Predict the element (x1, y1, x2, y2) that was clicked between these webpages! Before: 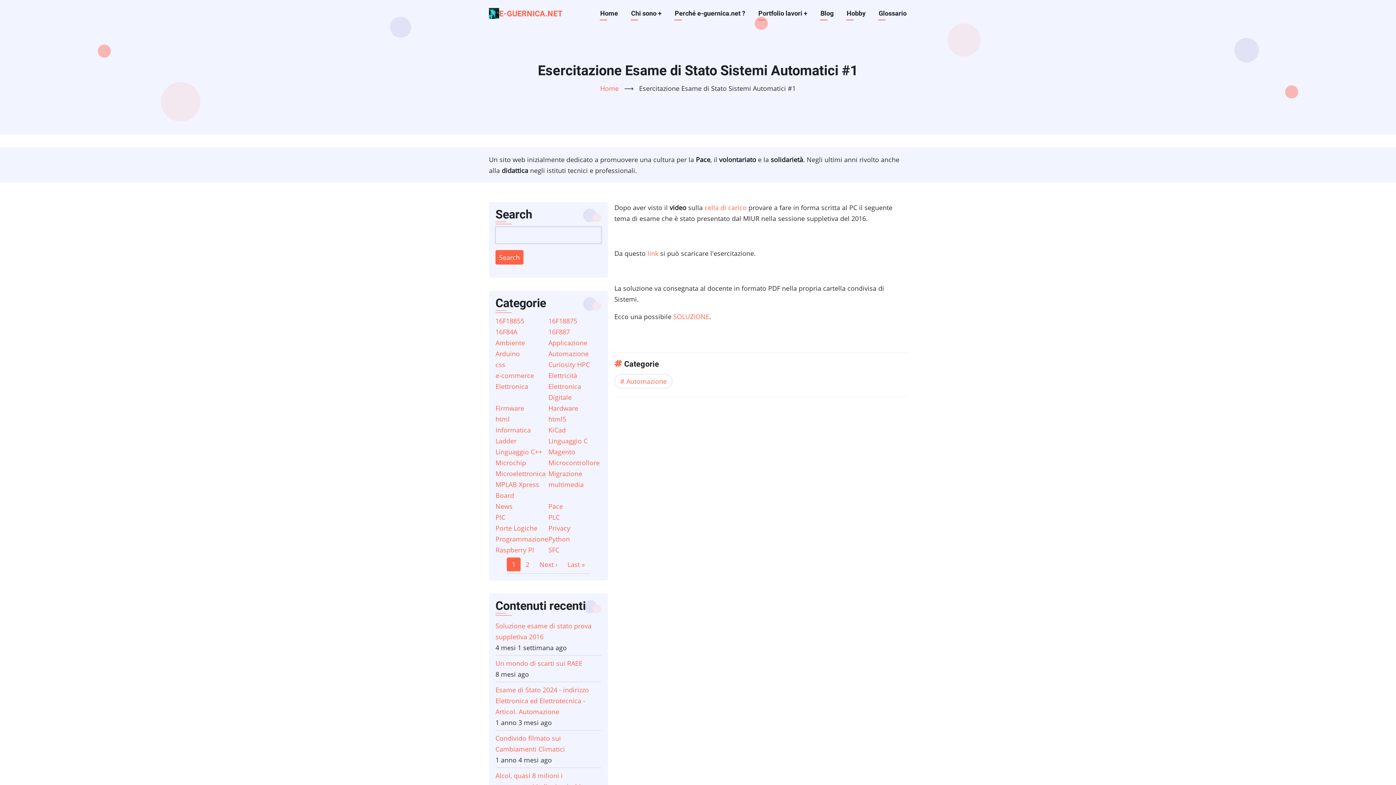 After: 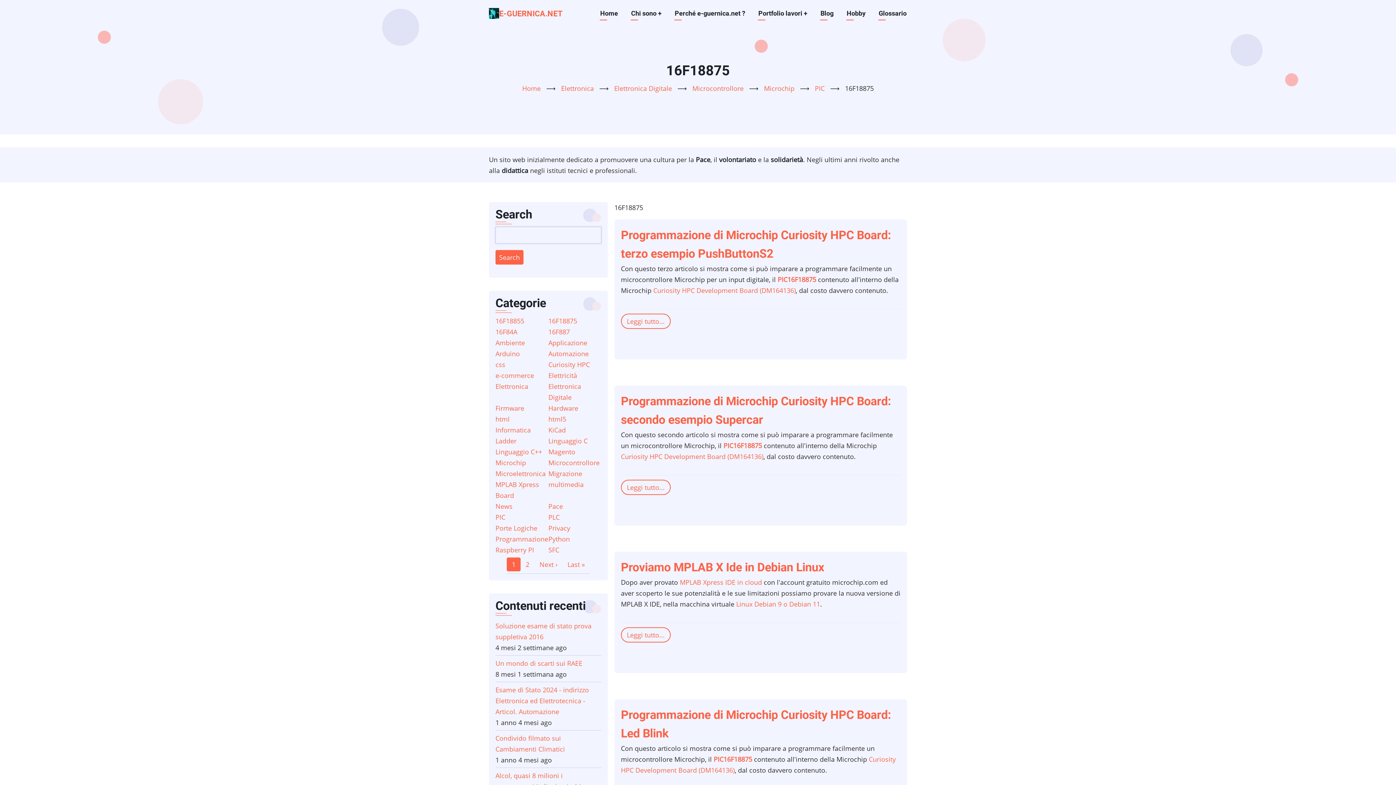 Action: label: 16F18875 bbox: (548, 316, 577, 325)